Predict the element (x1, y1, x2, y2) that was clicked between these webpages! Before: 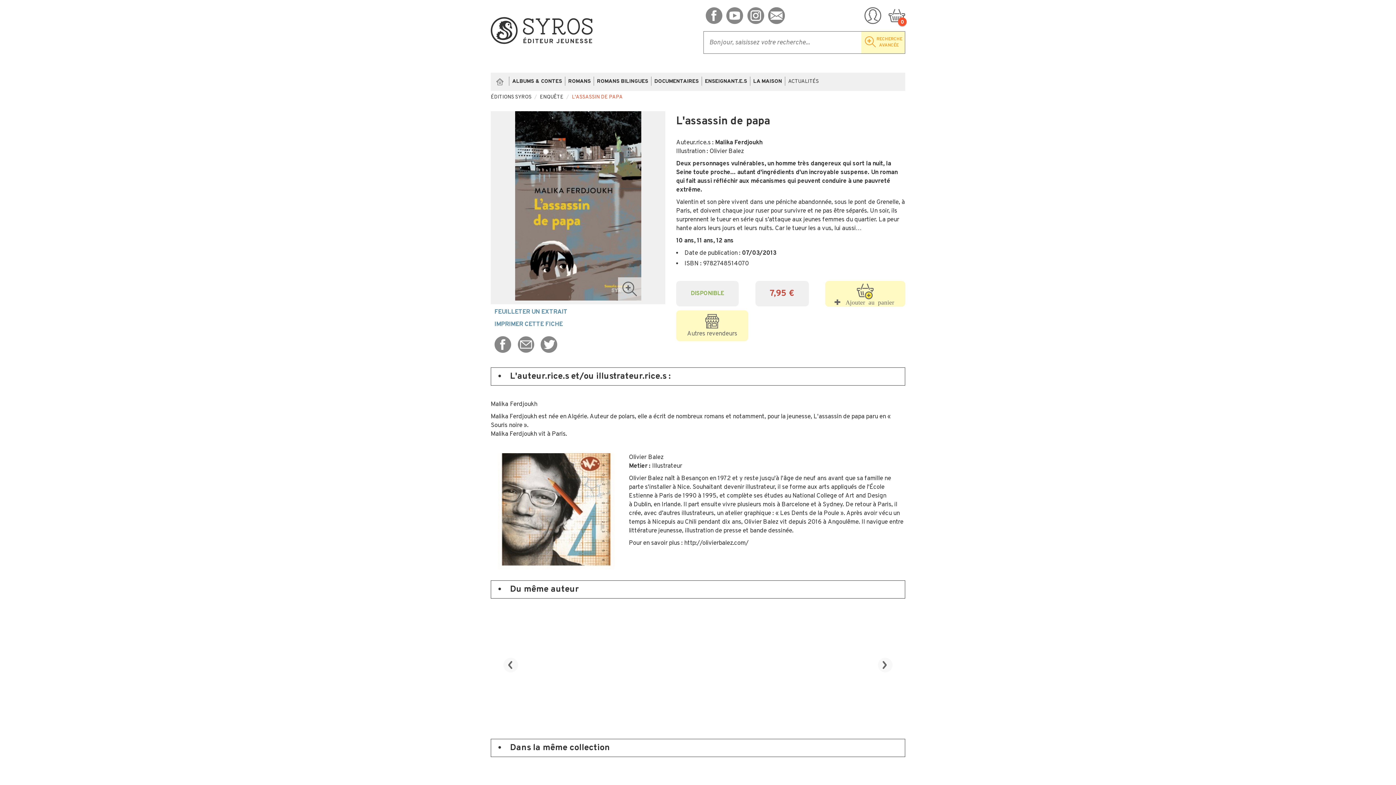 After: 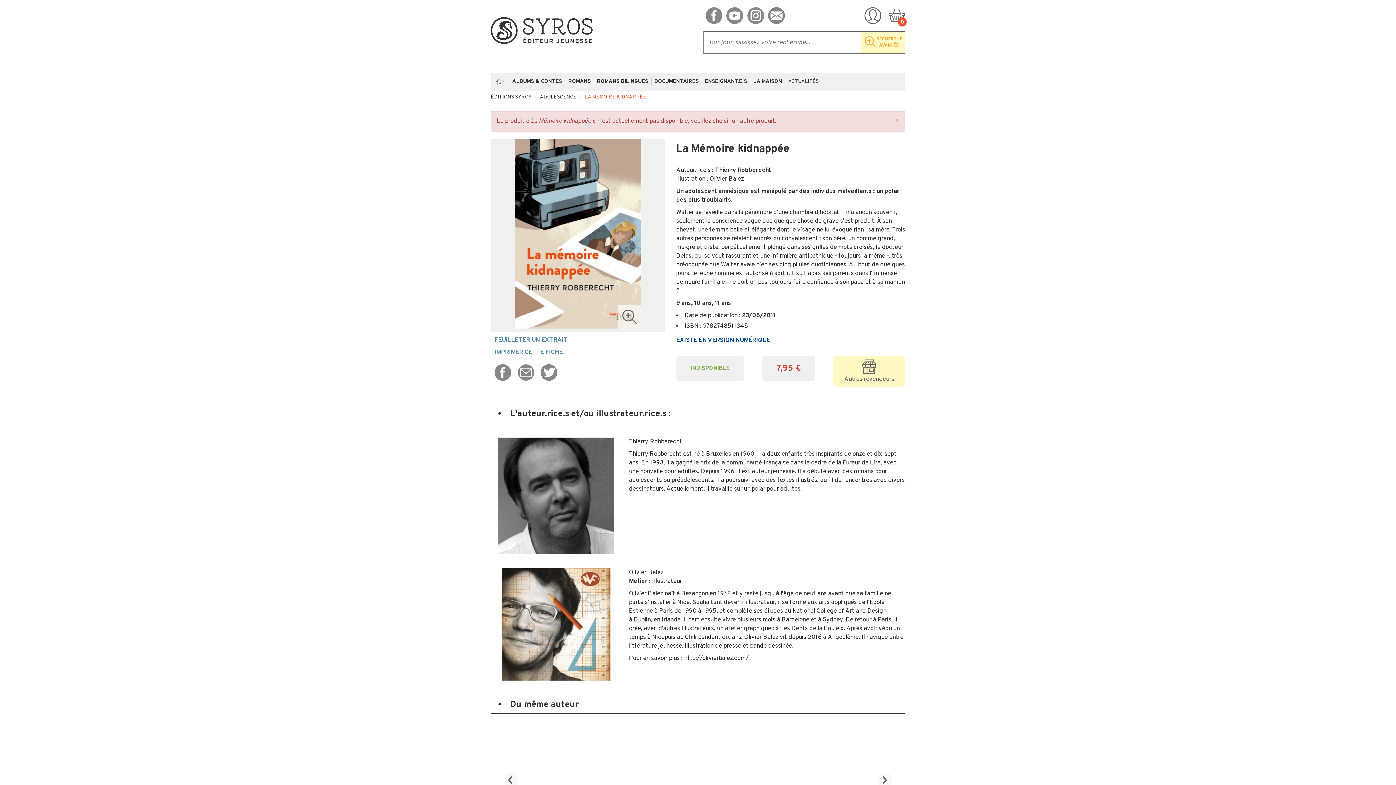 Action: label: Ajouter au panier bbox: (587, 687, 605, 705)